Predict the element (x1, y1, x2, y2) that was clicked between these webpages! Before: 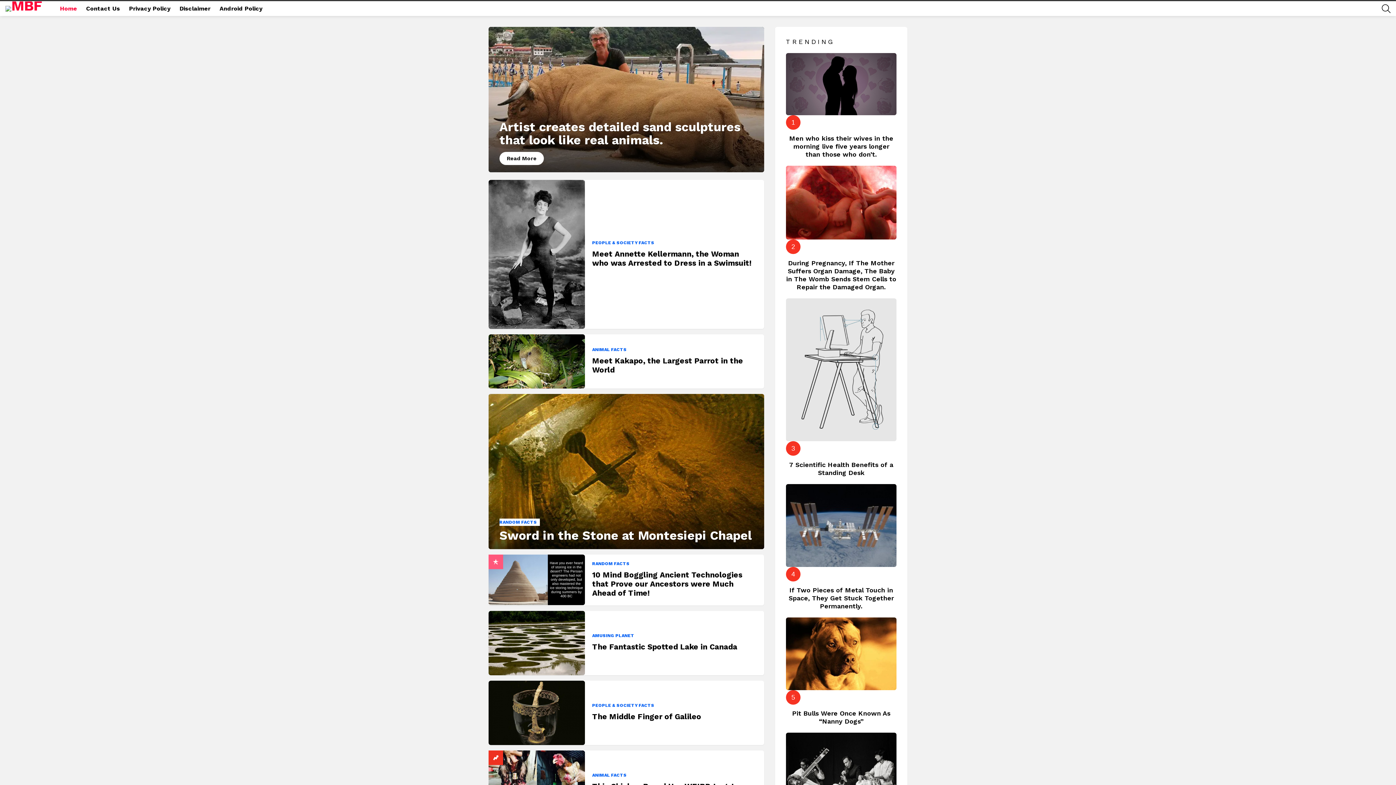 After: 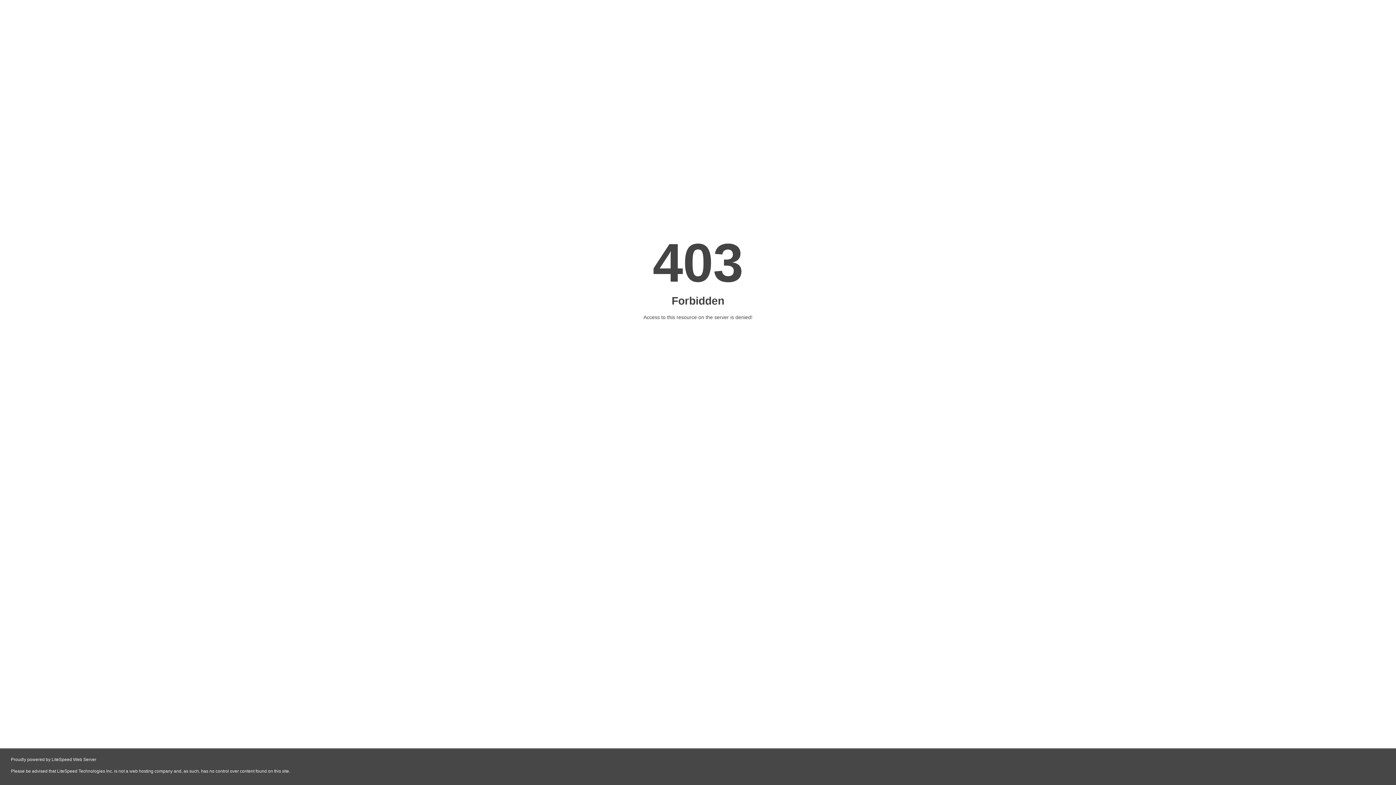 Action: label: RANDOM FACTS bbox: (499, 518, 540, 526)